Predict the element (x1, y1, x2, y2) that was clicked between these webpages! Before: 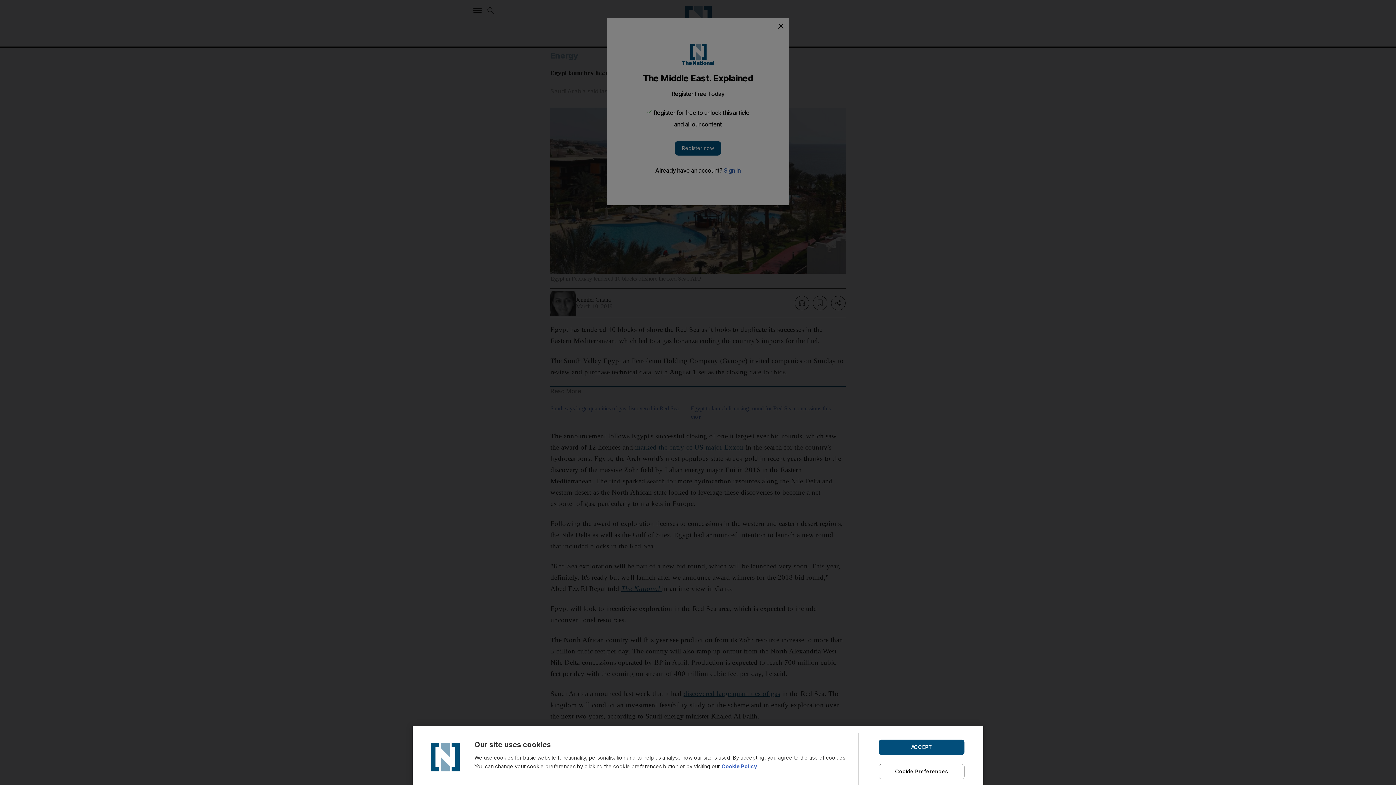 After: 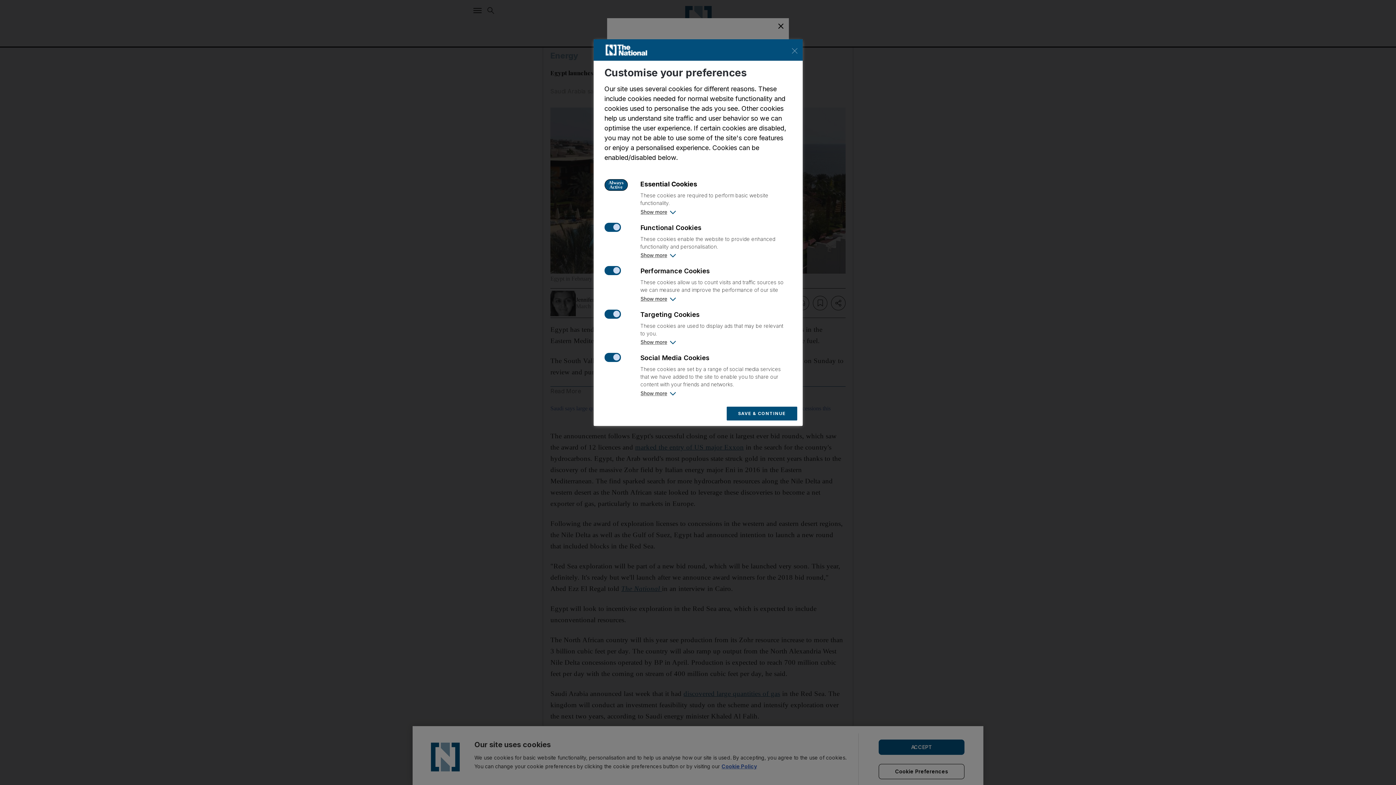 Action: bbox: (878, 764, 964, 779) label: Cookie Preferences